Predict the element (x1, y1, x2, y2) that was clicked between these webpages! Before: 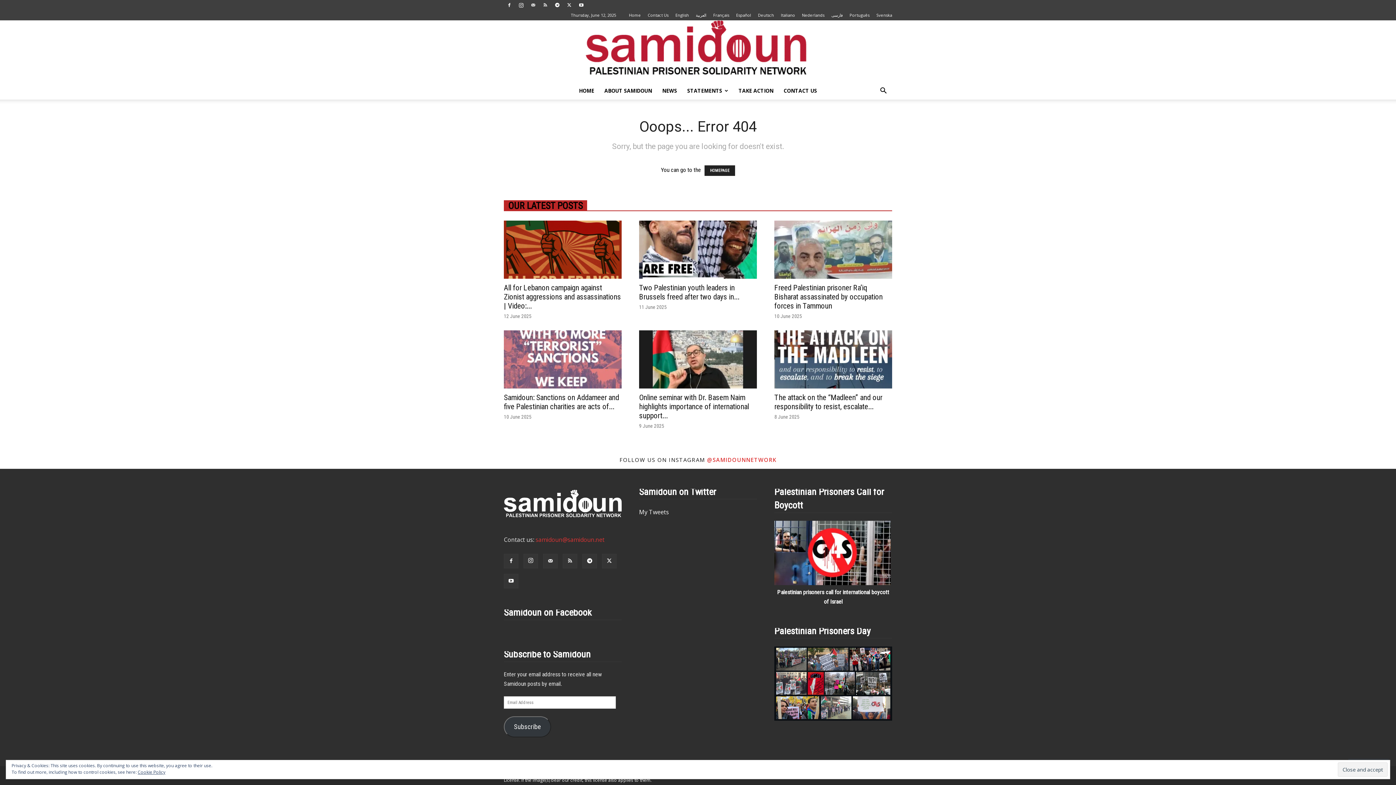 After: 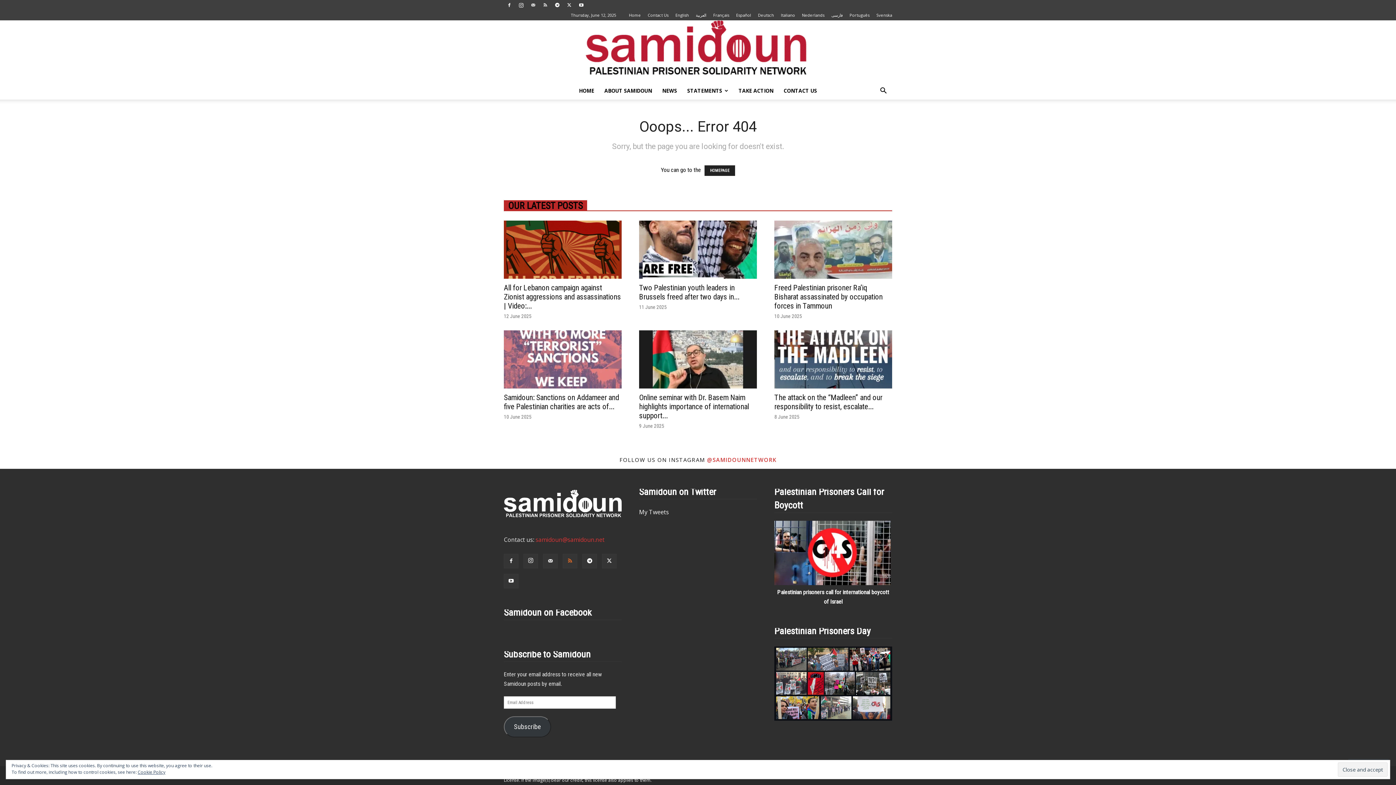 Action: bbox: (562, 554, 577, 568)